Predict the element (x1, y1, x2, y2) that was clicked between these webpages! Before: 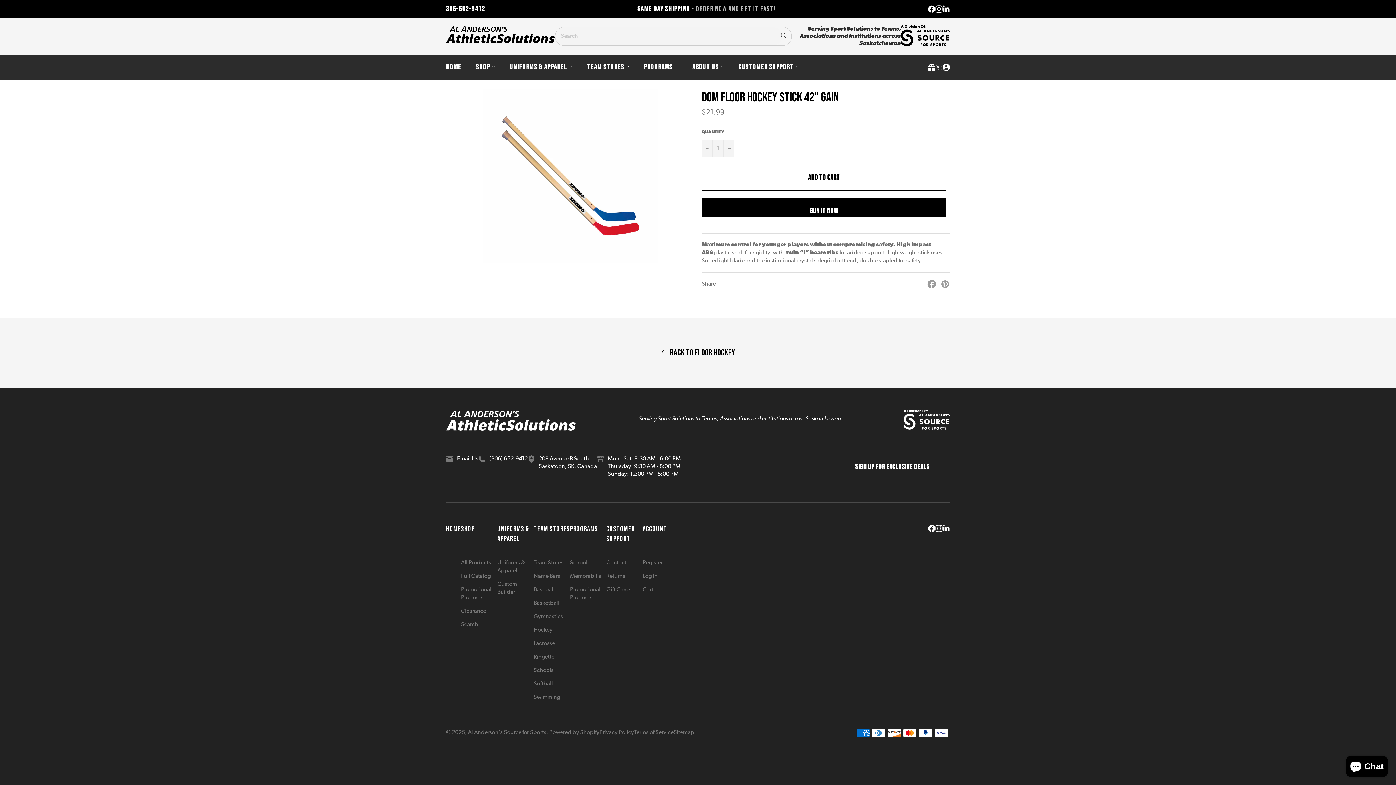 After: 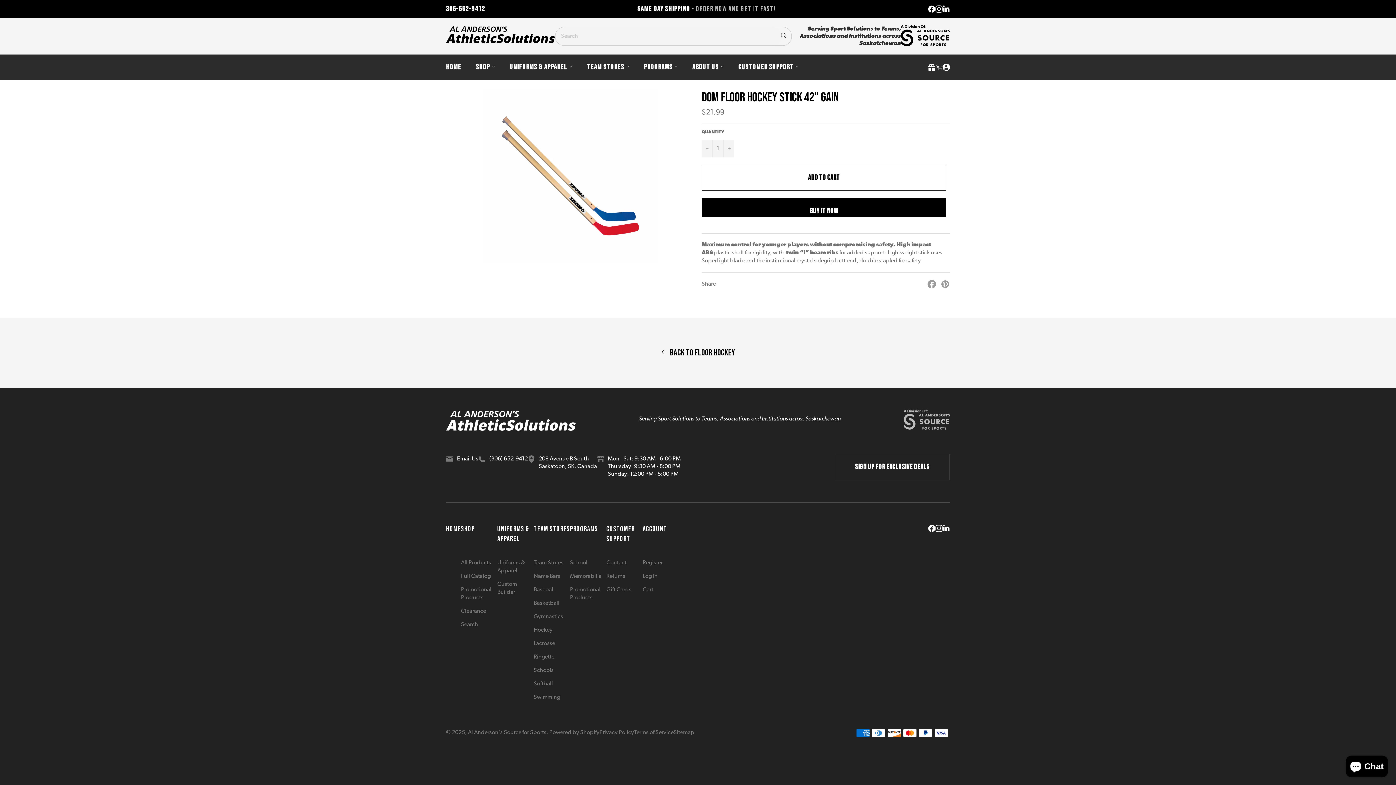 Action: bbox: (904, 409, 950, 432)